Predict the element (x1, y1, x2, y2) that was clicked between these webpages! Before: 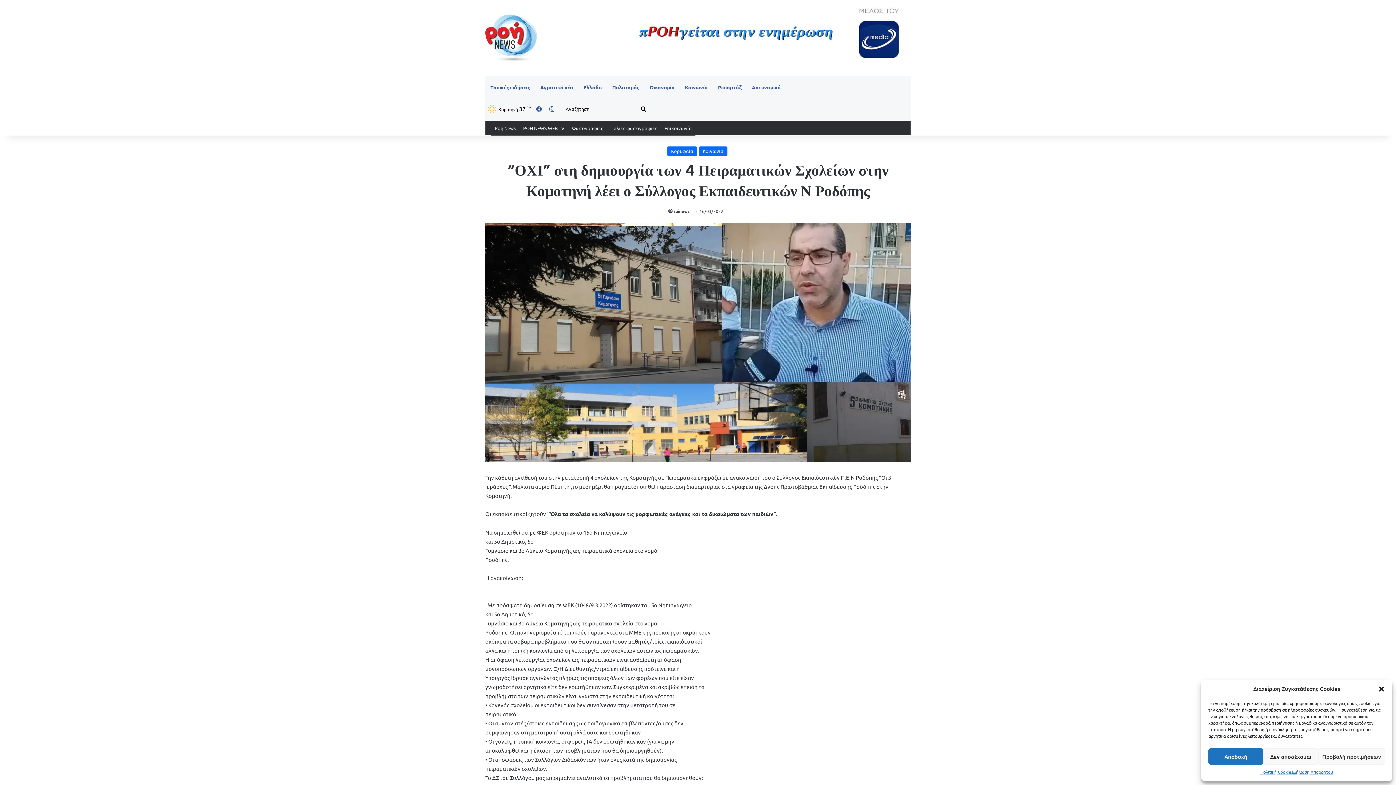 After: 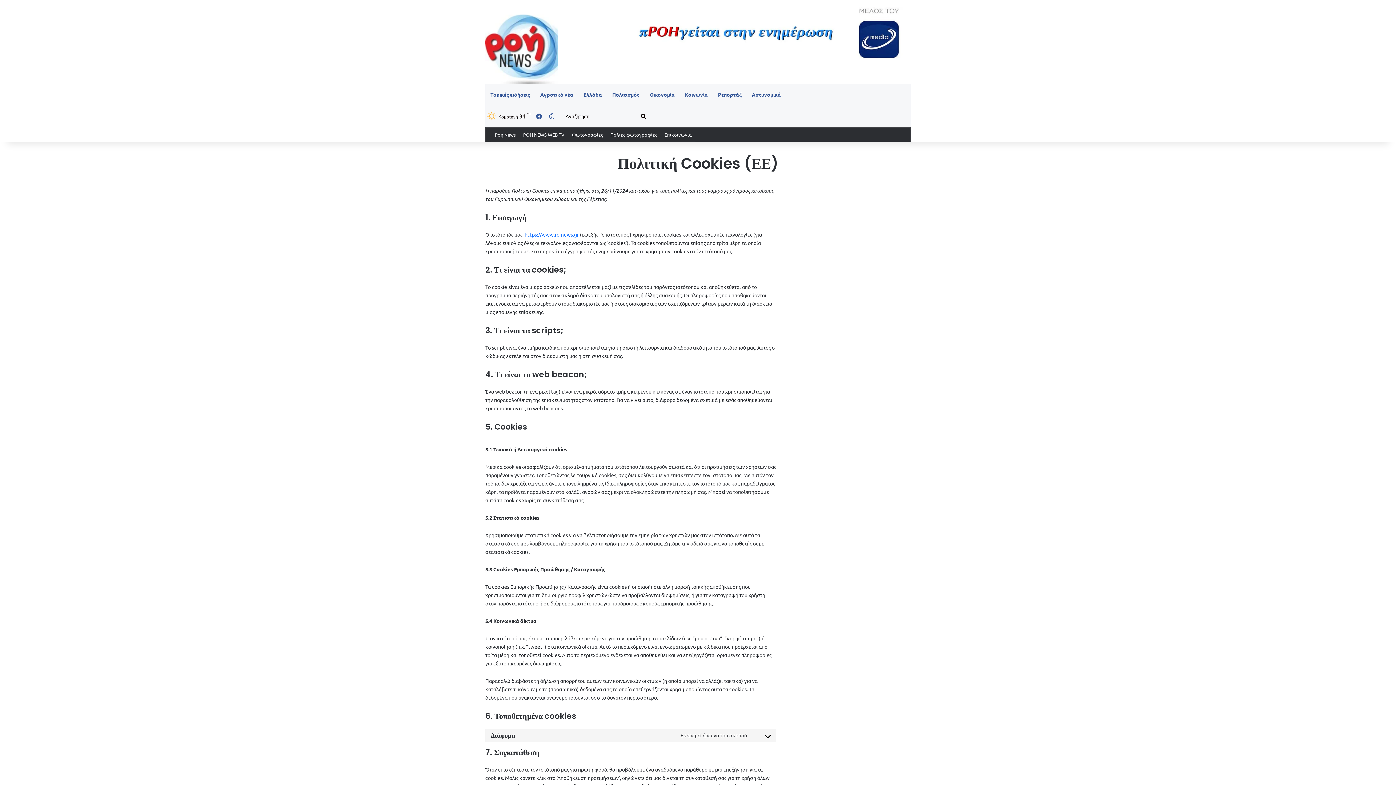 Action: bbox: (1260, 768, 1293, 776) label: Πολιτική Cookies